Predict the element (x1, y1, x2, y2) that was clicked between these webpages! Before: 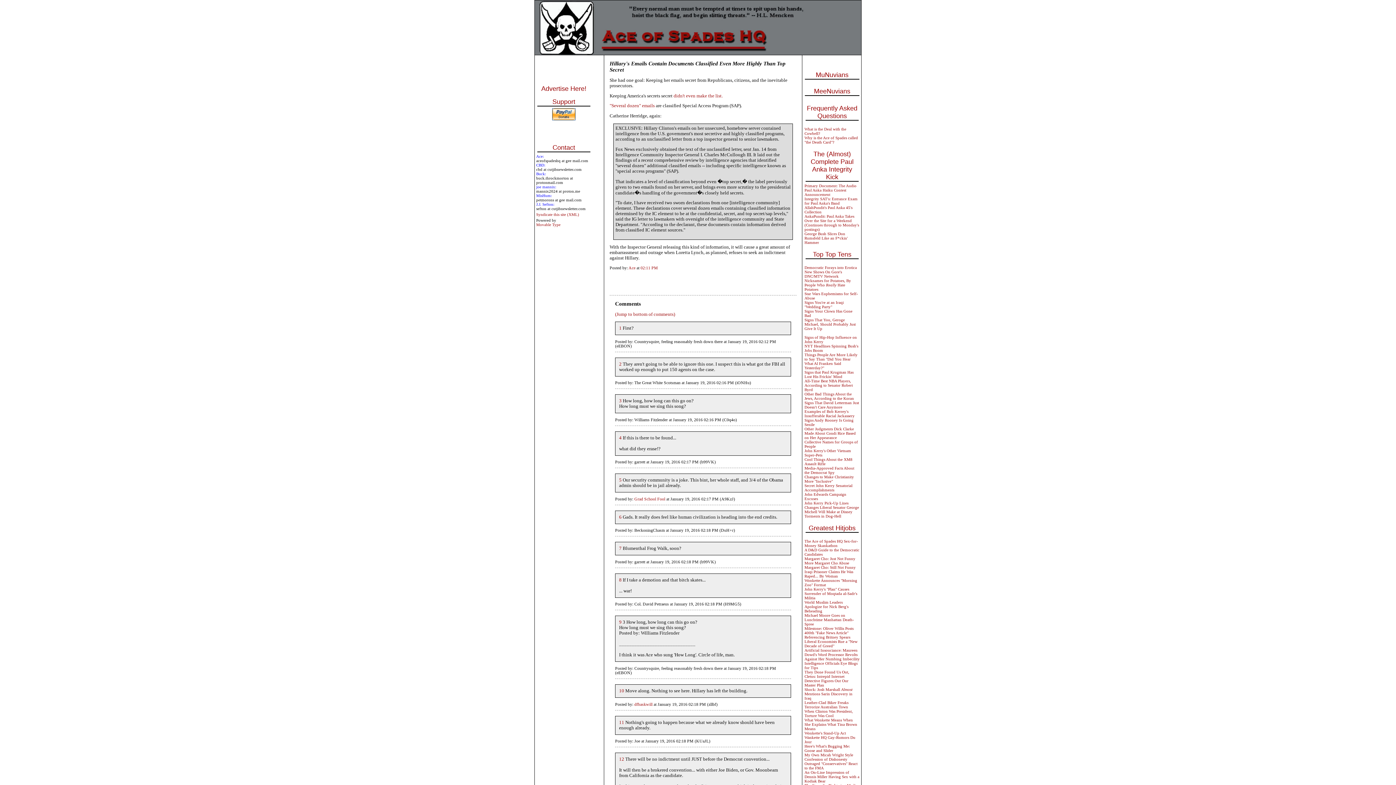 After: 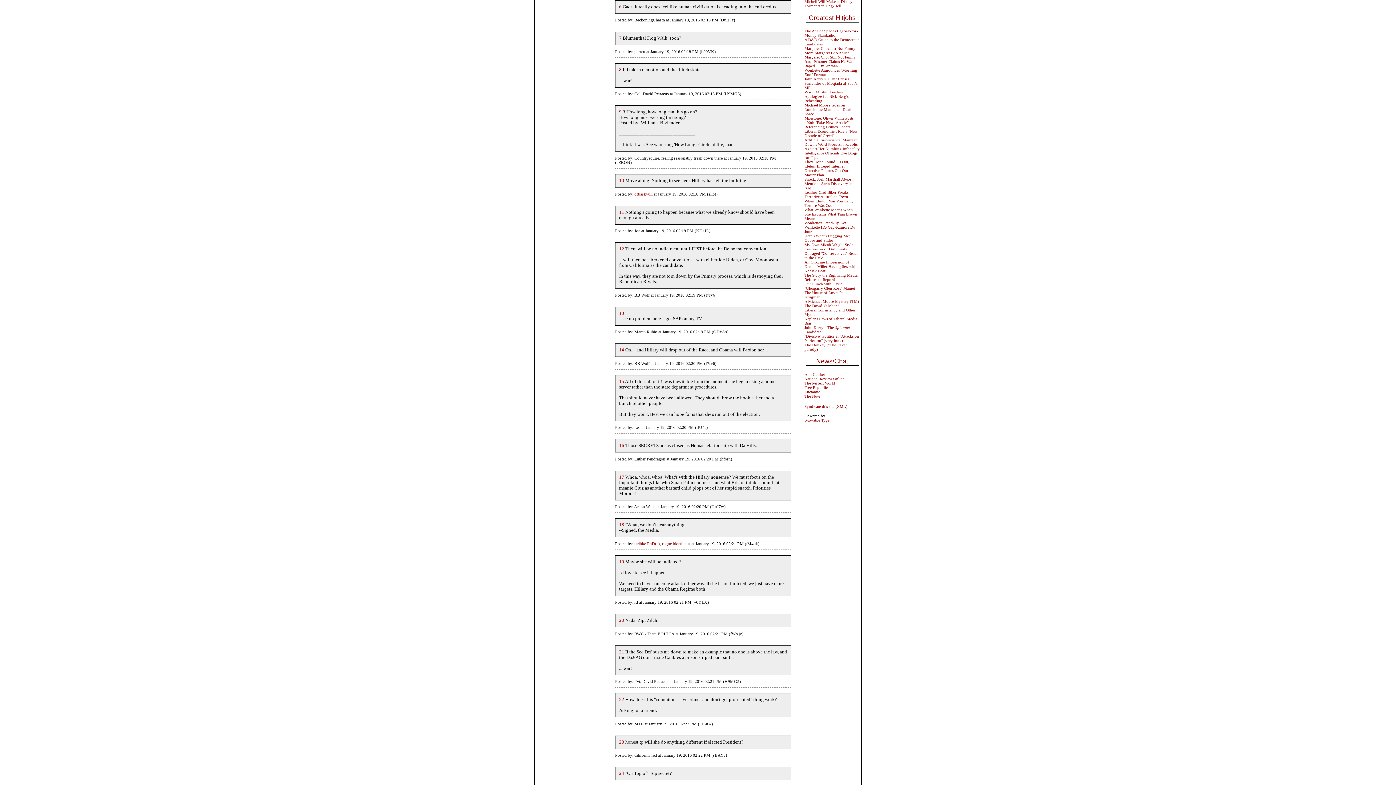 Action: label: 6 bbox: (619, 514, 621, 519)